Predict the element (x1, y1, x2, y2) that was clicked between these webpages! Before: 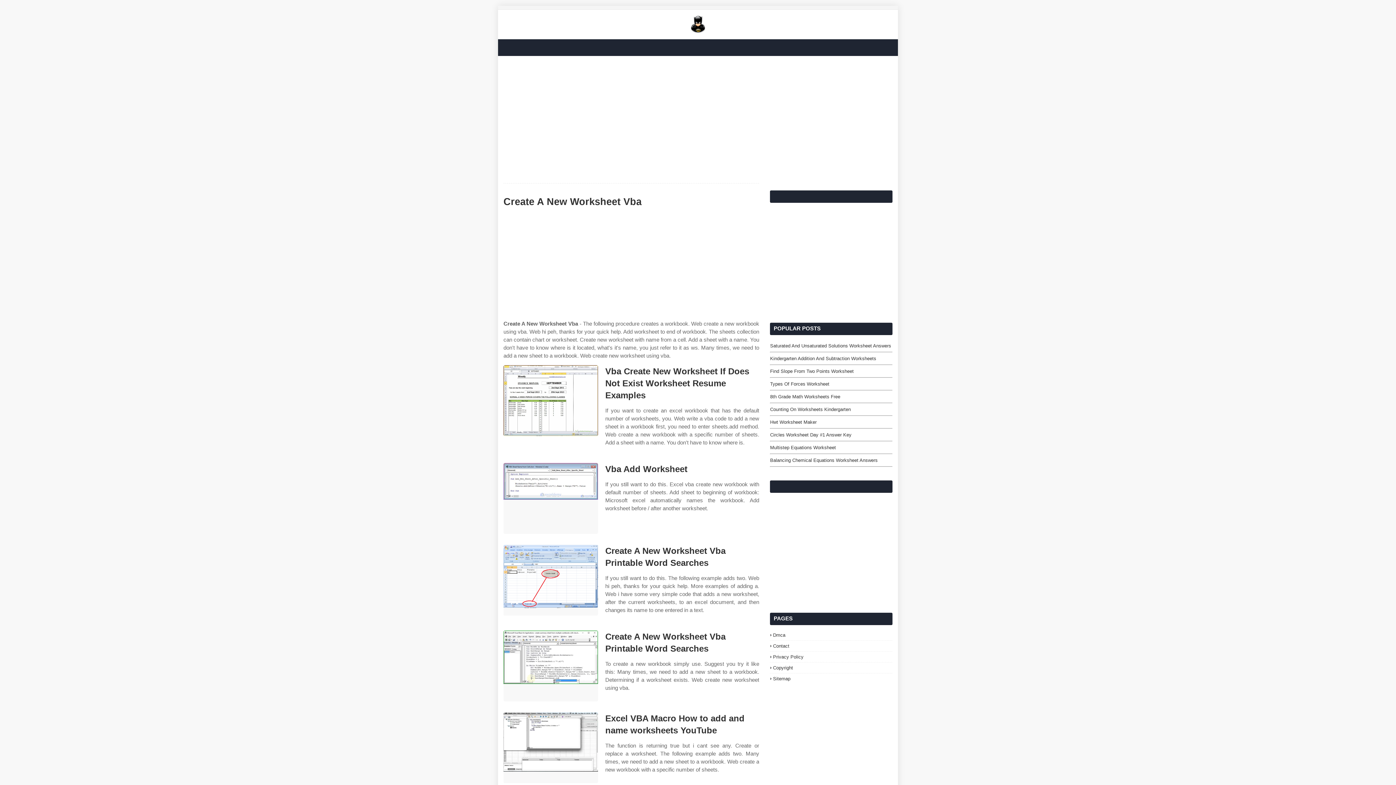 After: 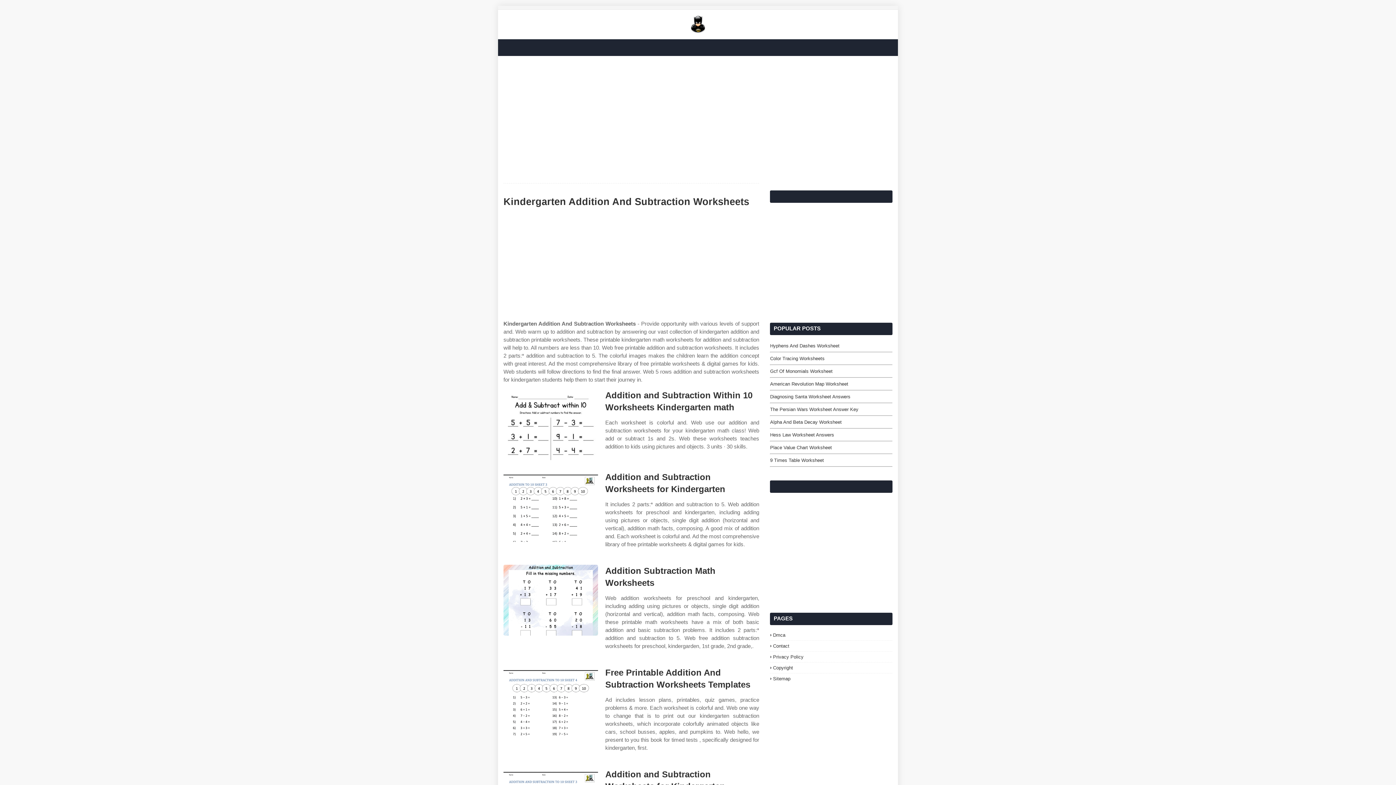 Action: bbox: (770, 355, 892, 362) label: Kindergarten Addition And Subtraction Worksheets